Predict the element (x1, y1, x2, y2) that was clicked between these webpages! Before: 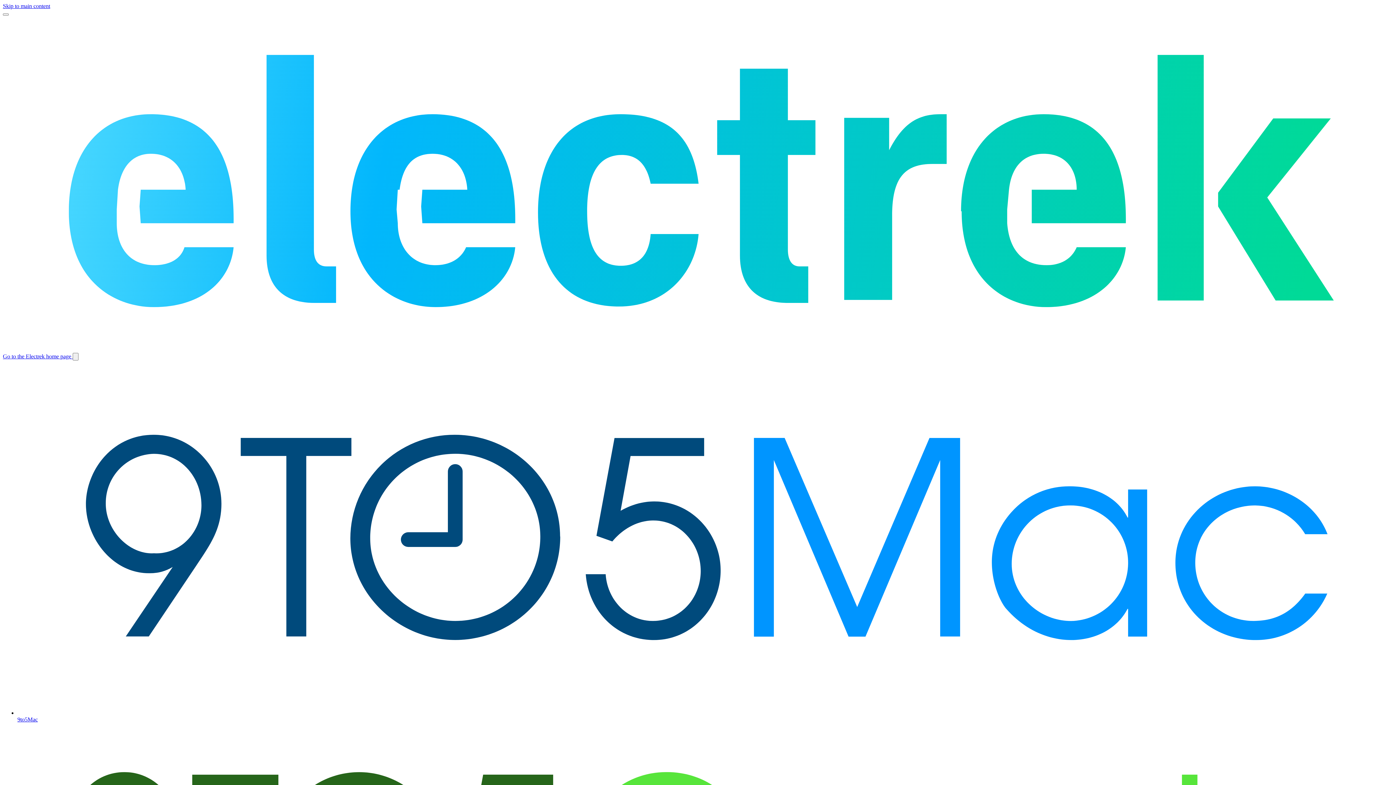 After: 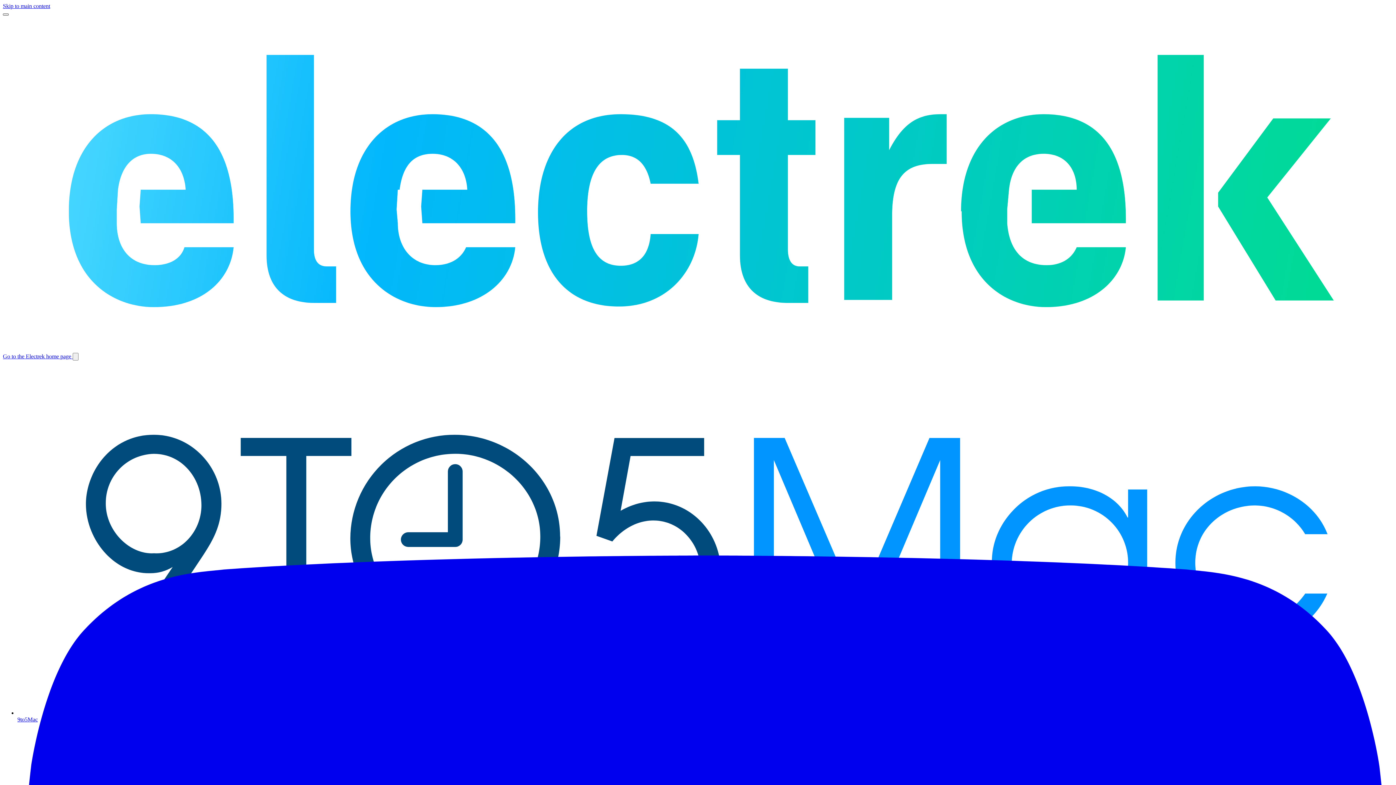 Action: bbox: (2, 13, 8, 15) label: Toggle main menu